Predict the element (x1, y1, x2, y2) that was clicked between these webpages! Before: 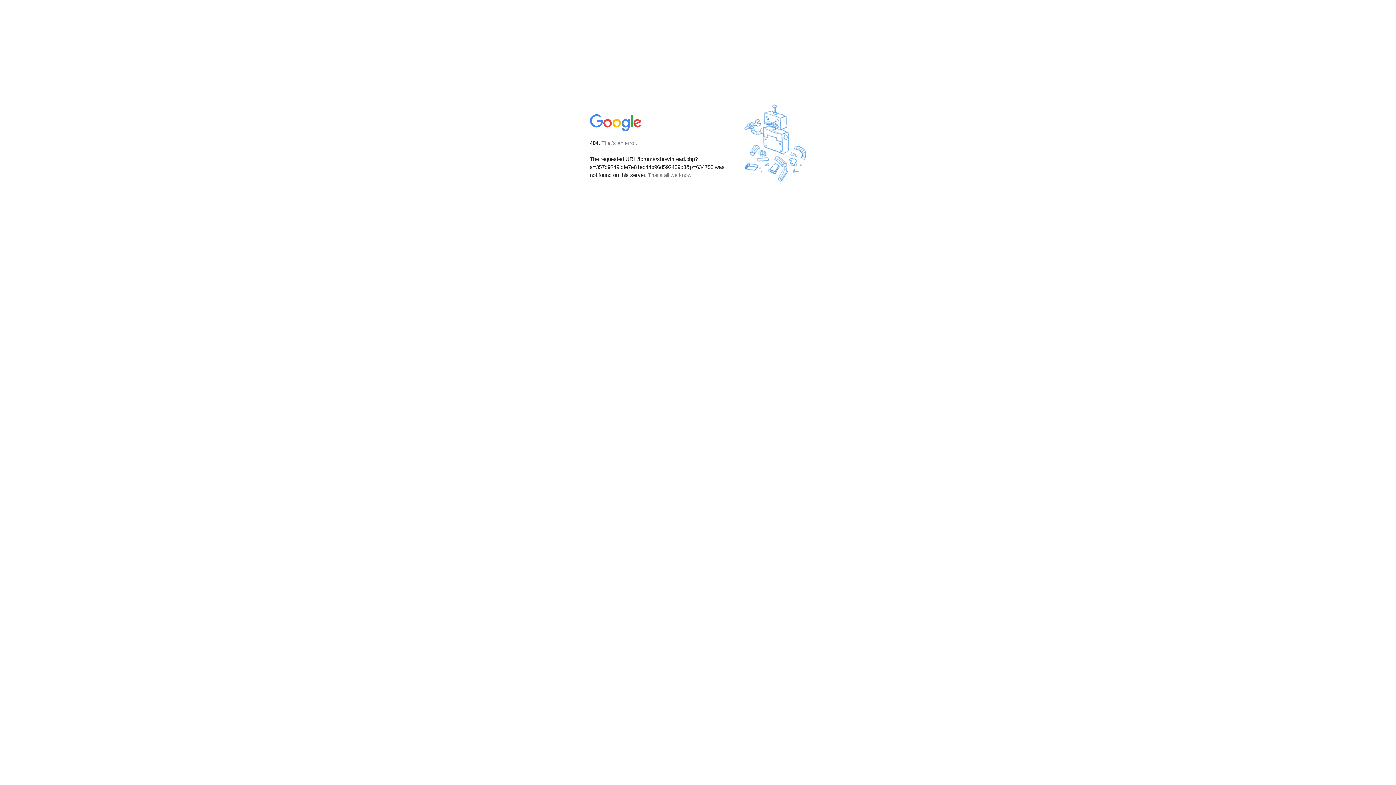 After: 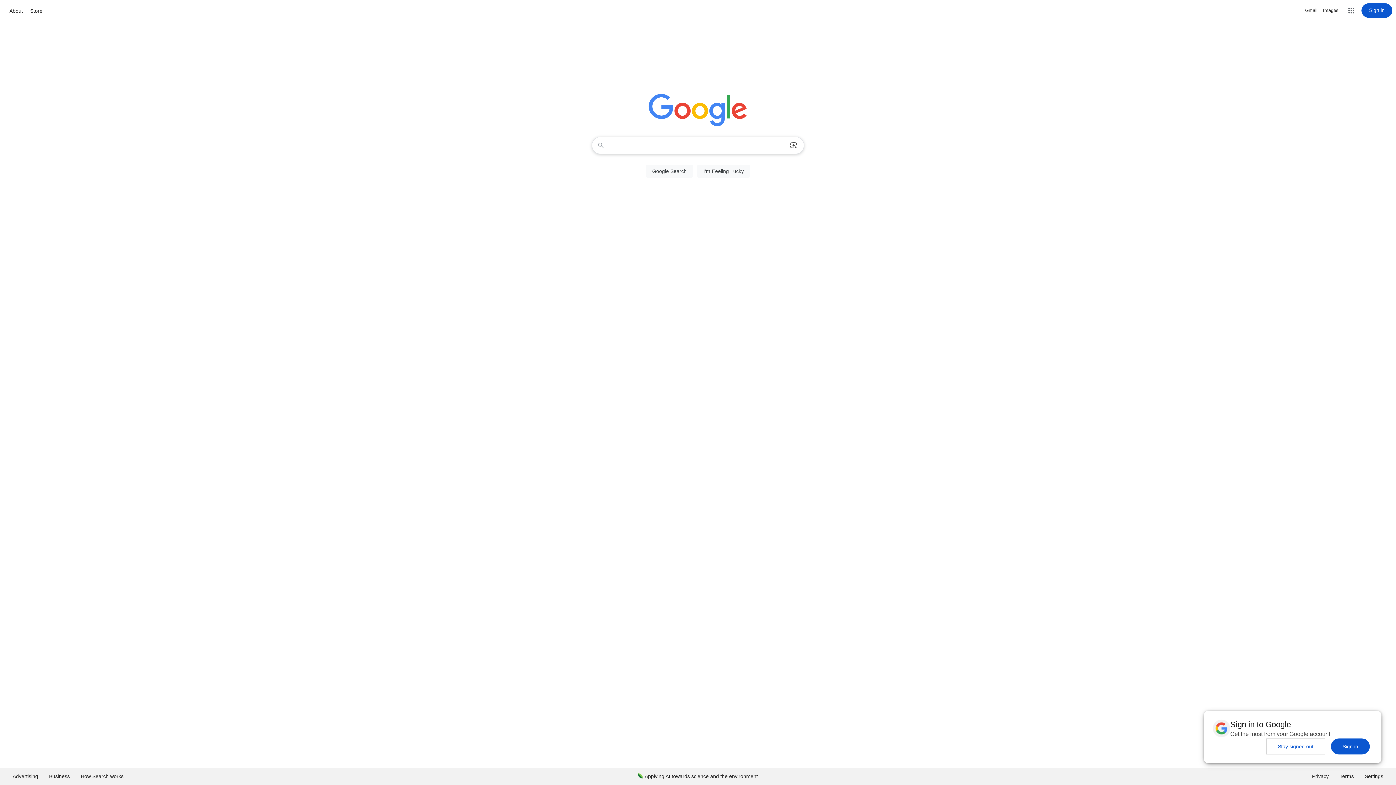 Action: bbox: (590, 127, 642, 134)